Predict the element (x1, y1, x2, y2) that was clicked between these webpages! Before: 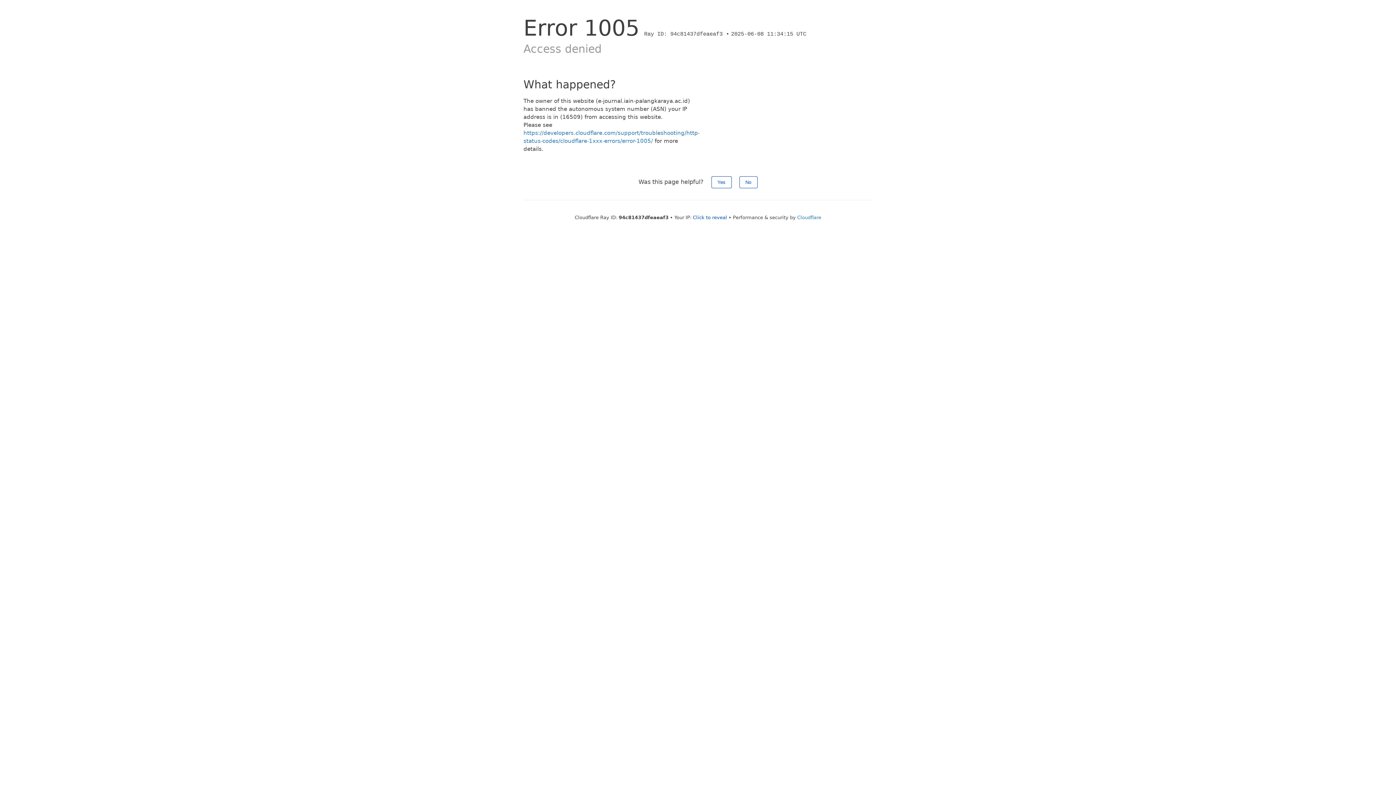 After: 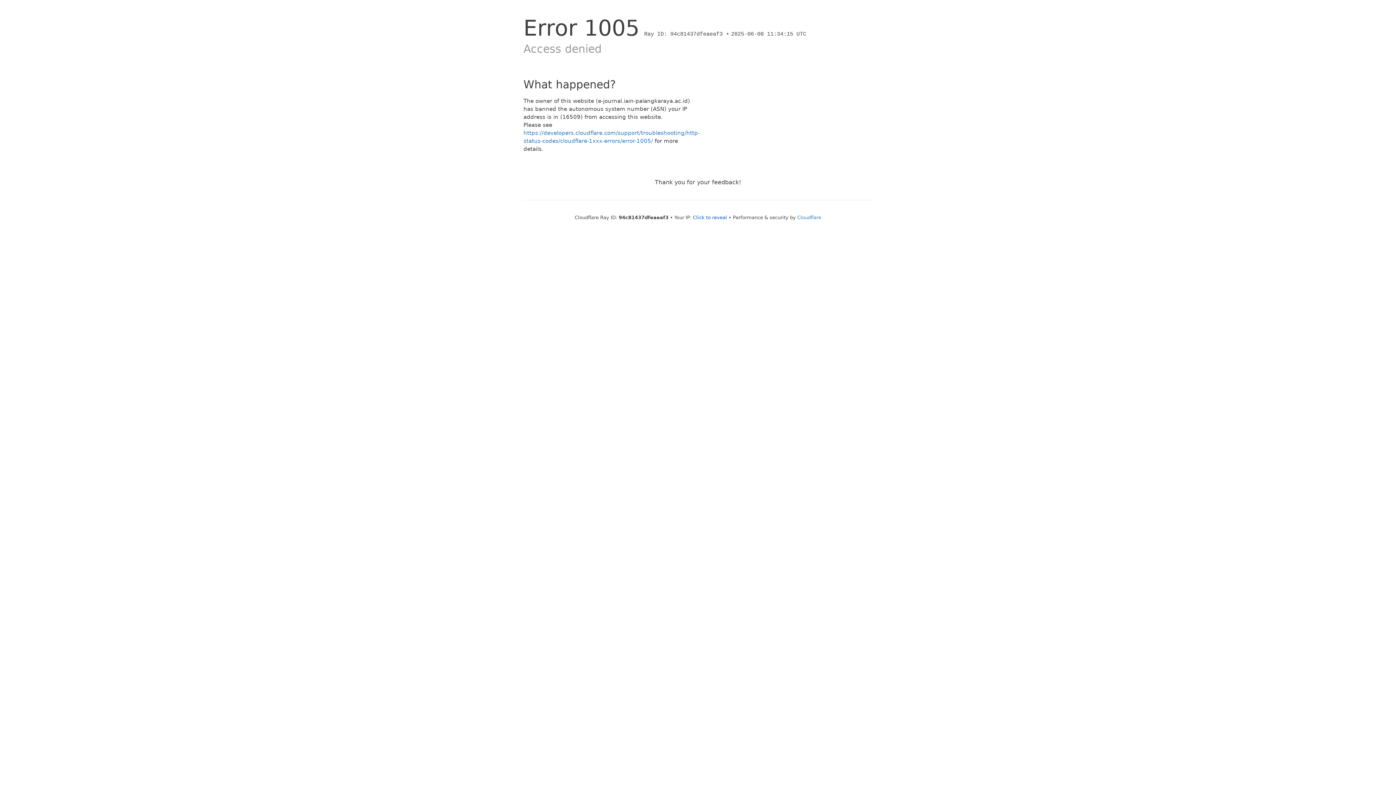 Action: bbox: (739, 176, 757, 188) label: No